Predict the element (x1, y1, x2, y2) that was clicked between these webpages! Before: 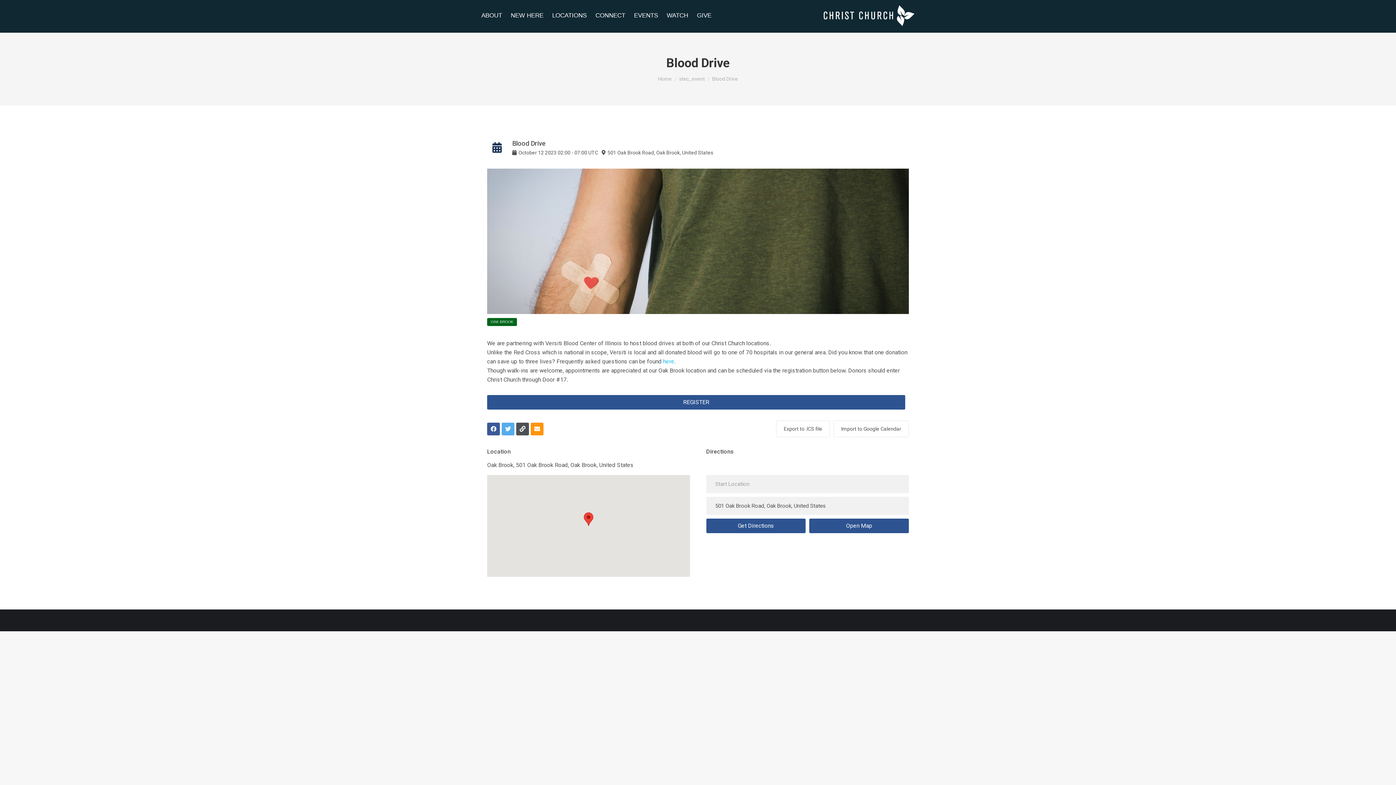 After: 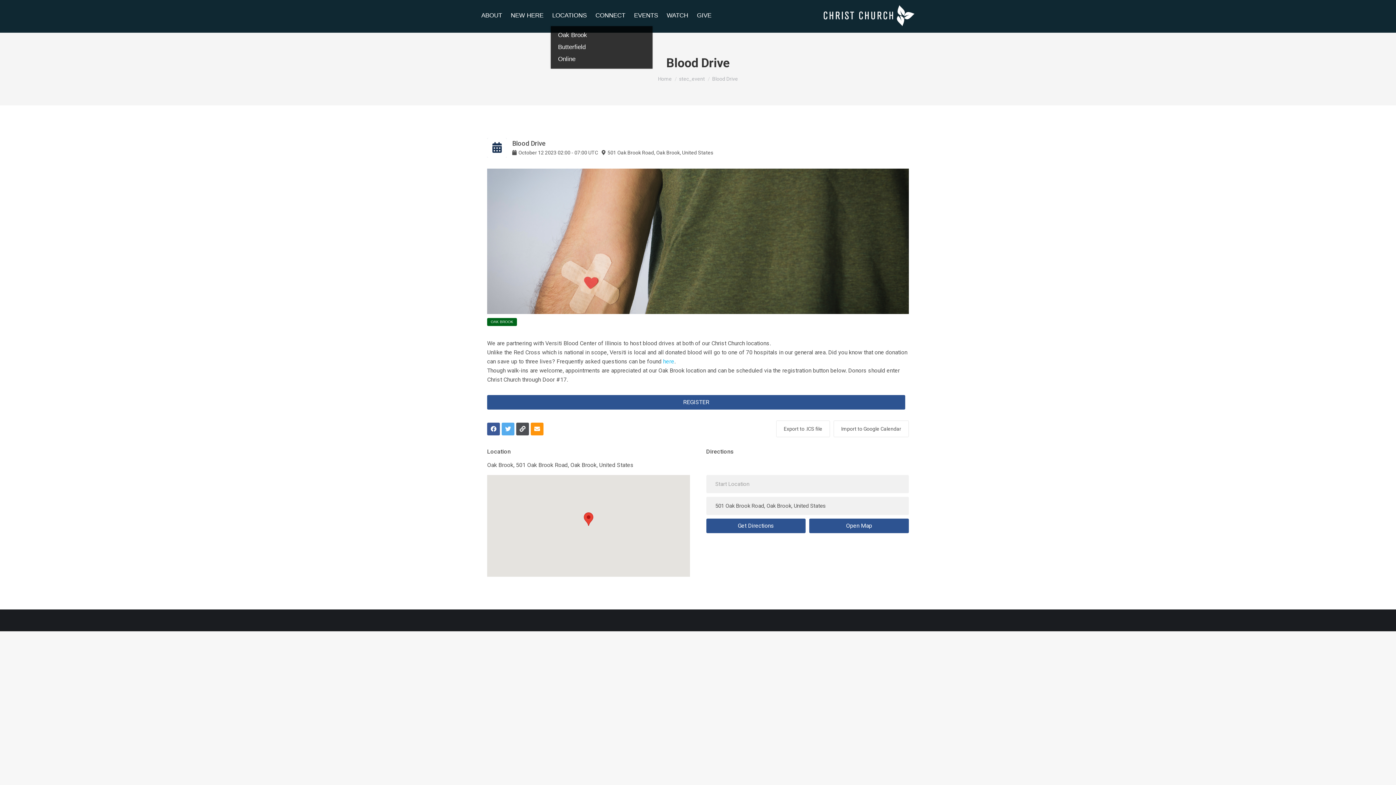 Action: label: LOCATIONS bbox: (550, 0, 594, 32)